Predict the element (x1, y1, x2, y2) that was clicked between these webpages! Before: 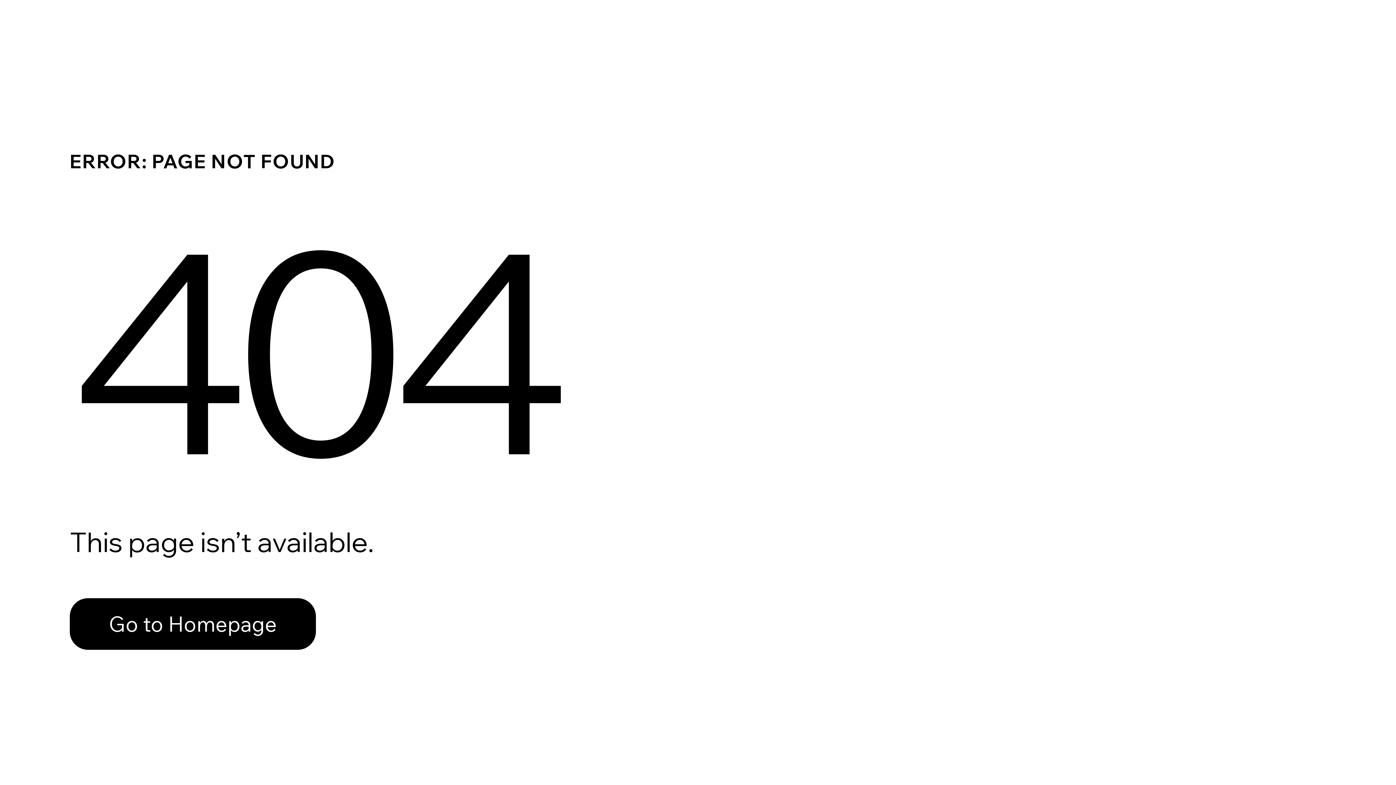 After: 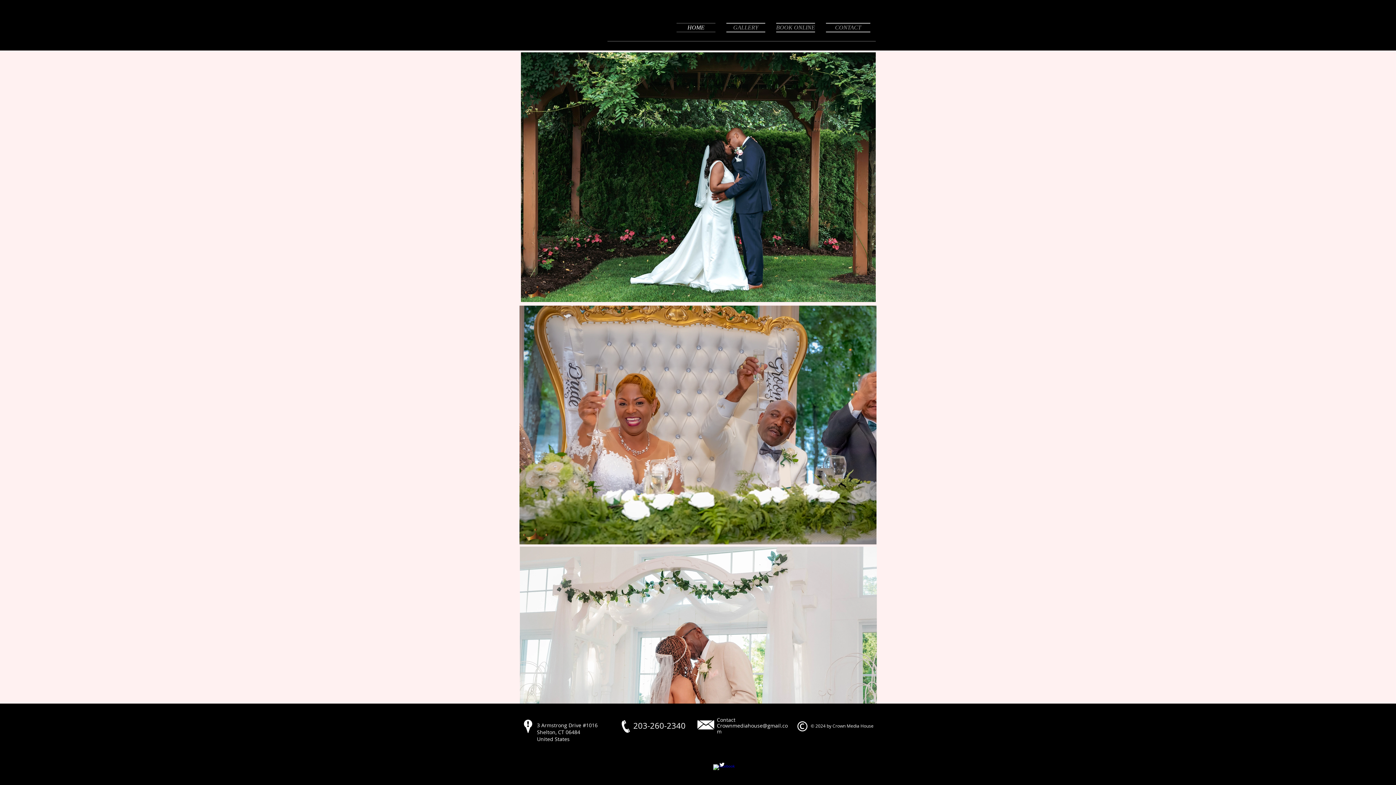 Action: label: Go to Homepage bbox: (69, 582, 768, 659)